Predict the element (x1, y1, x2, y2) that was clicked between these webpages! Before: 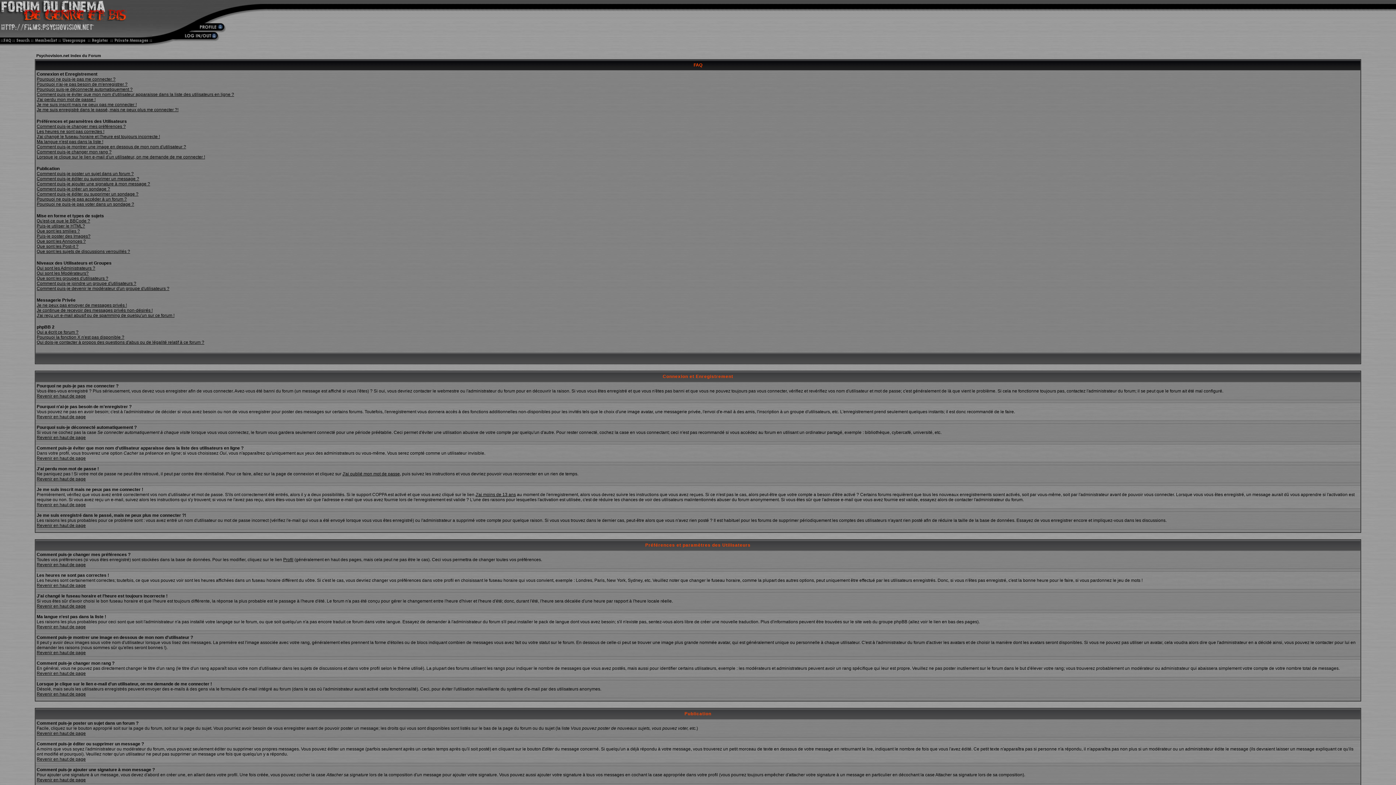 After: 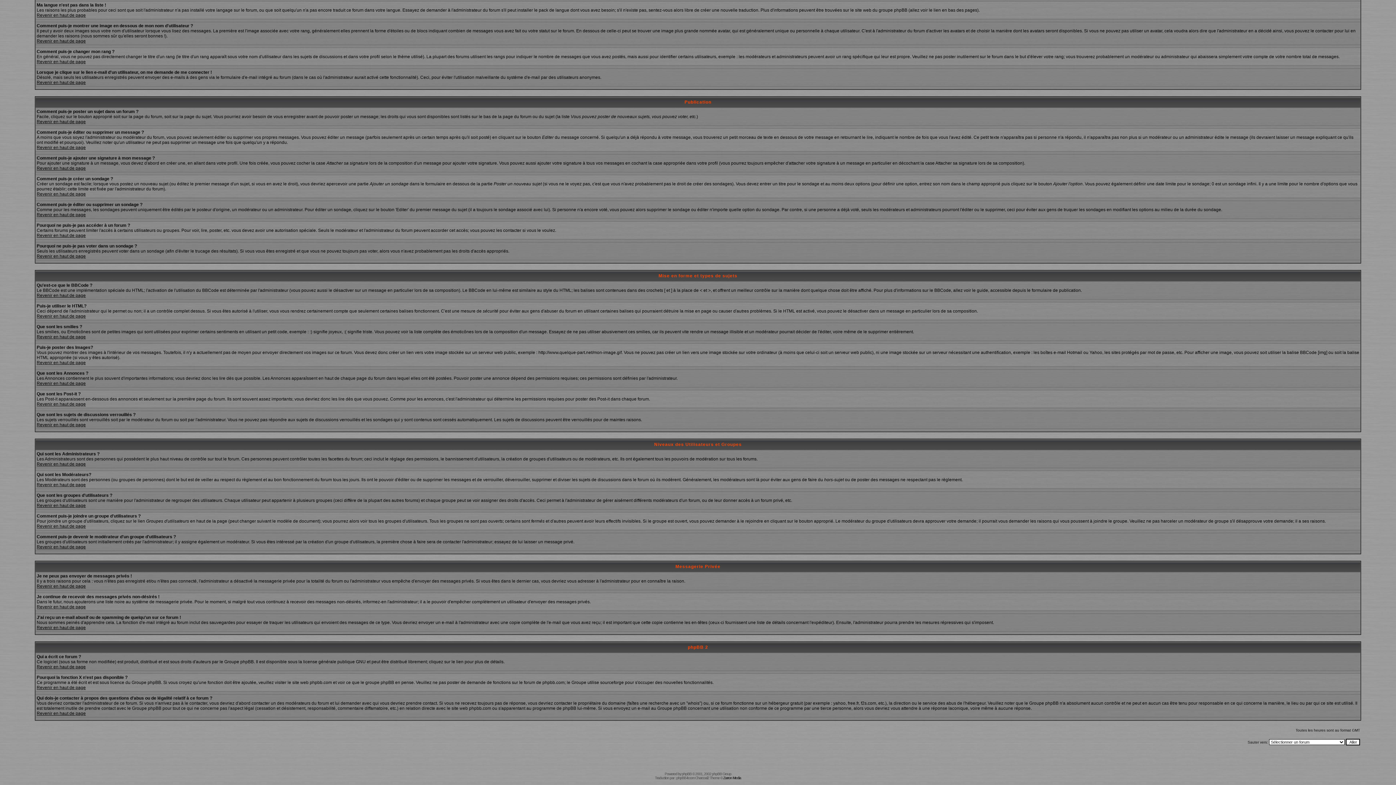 Action: bbox: (36, 281, 136, 286) label: Comment puis-je joindre un groupe d'utilisateurs ?